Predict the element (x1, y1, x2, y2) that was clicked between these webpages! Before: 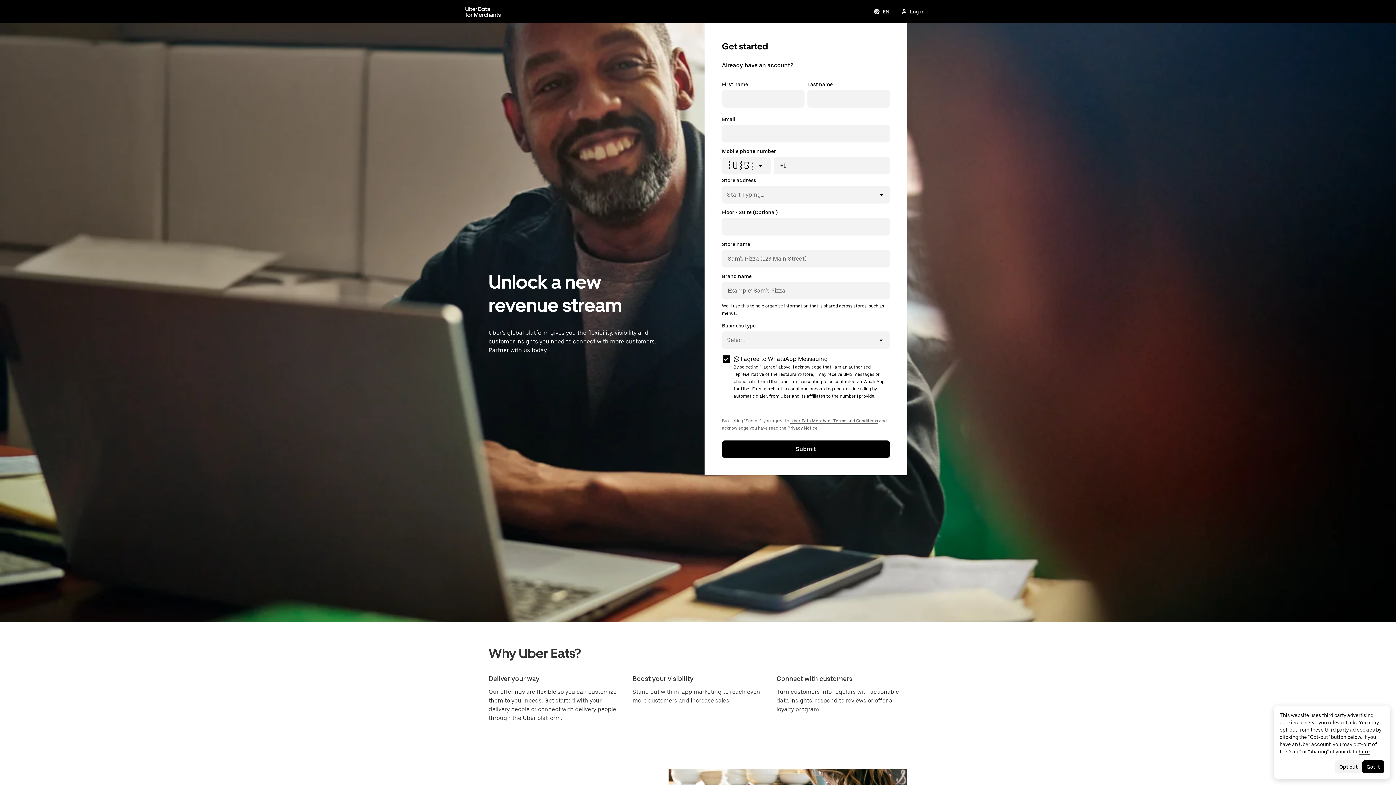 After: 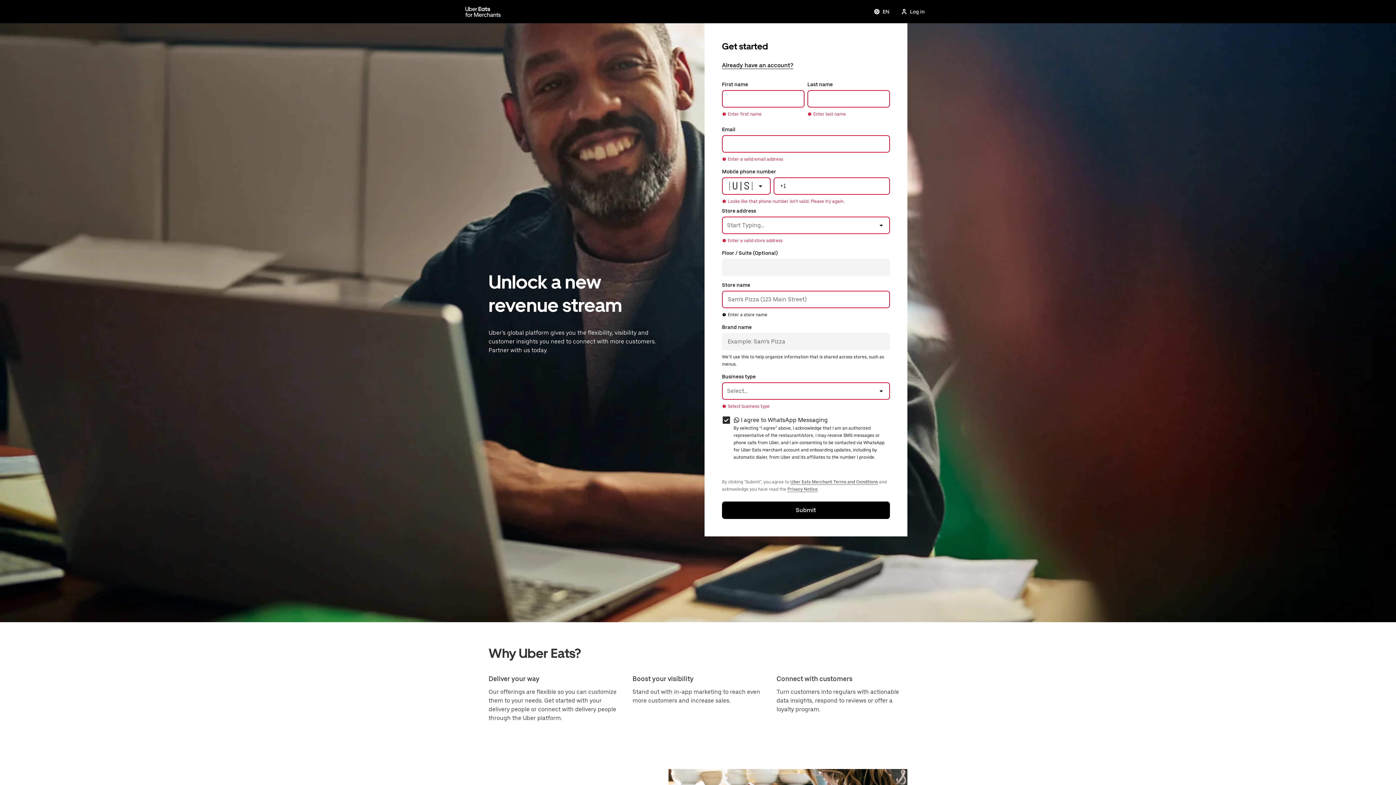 Action: label: Submit Form bbox: (722, 359, 890, 376)